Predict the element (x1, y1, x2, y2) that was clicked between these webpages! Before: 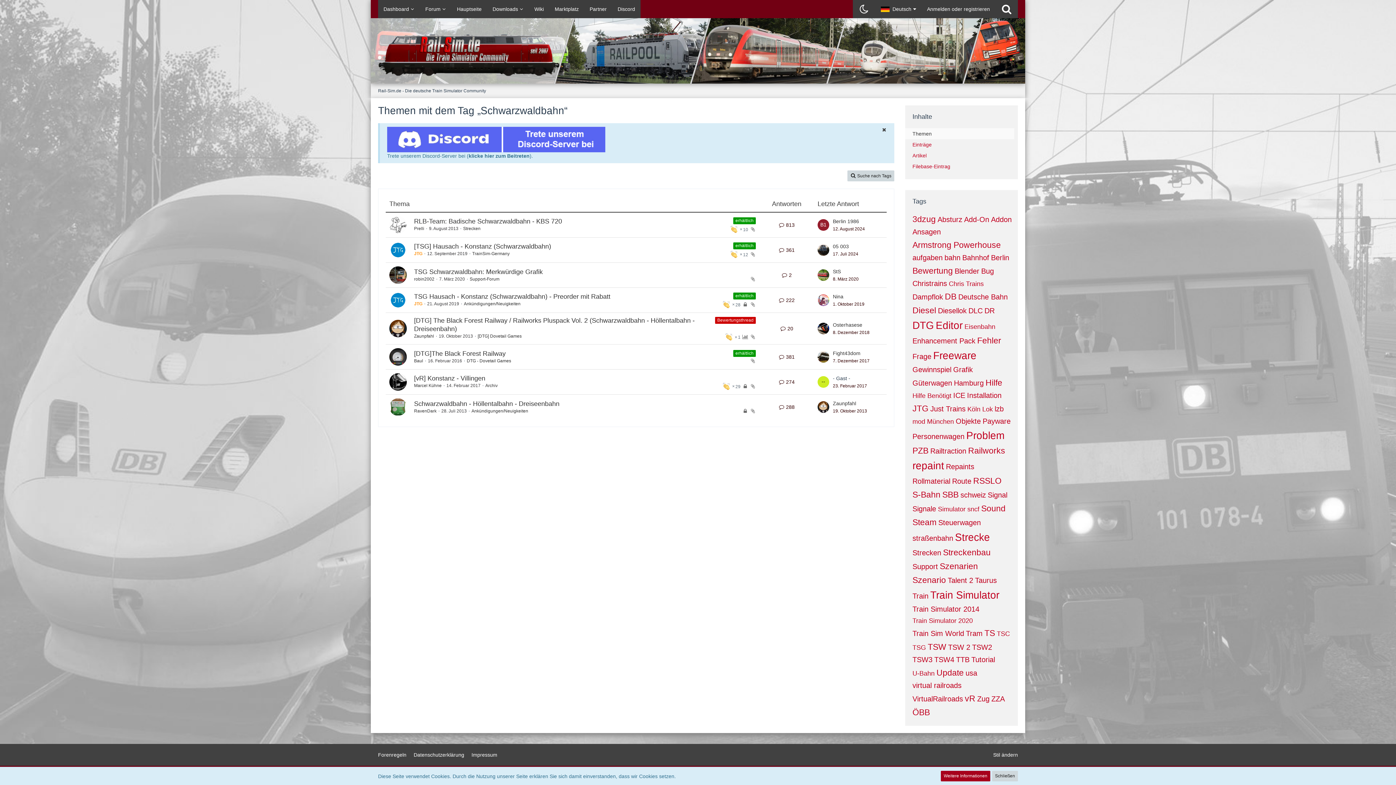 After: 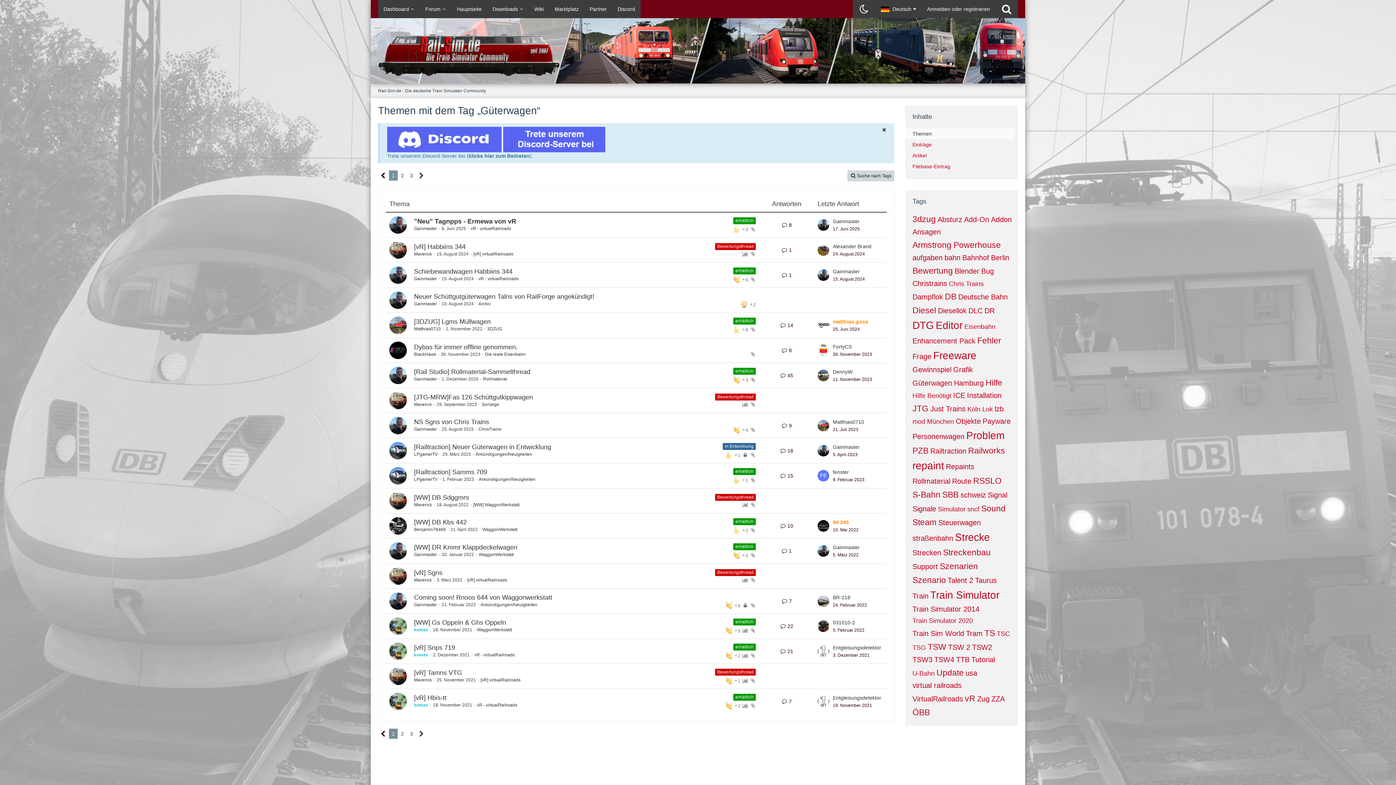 Action: bbox: (912, 379, 952, 387) label: Güterwagen